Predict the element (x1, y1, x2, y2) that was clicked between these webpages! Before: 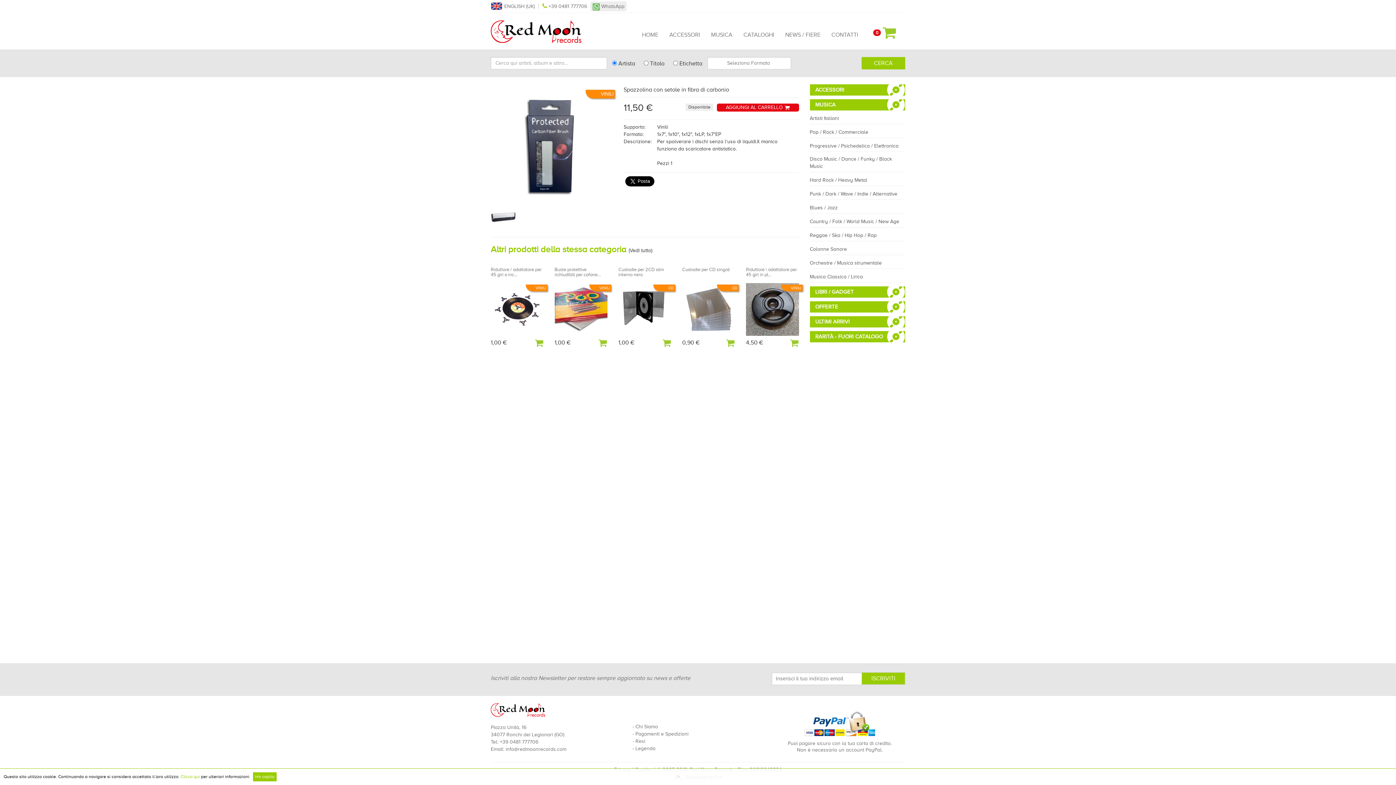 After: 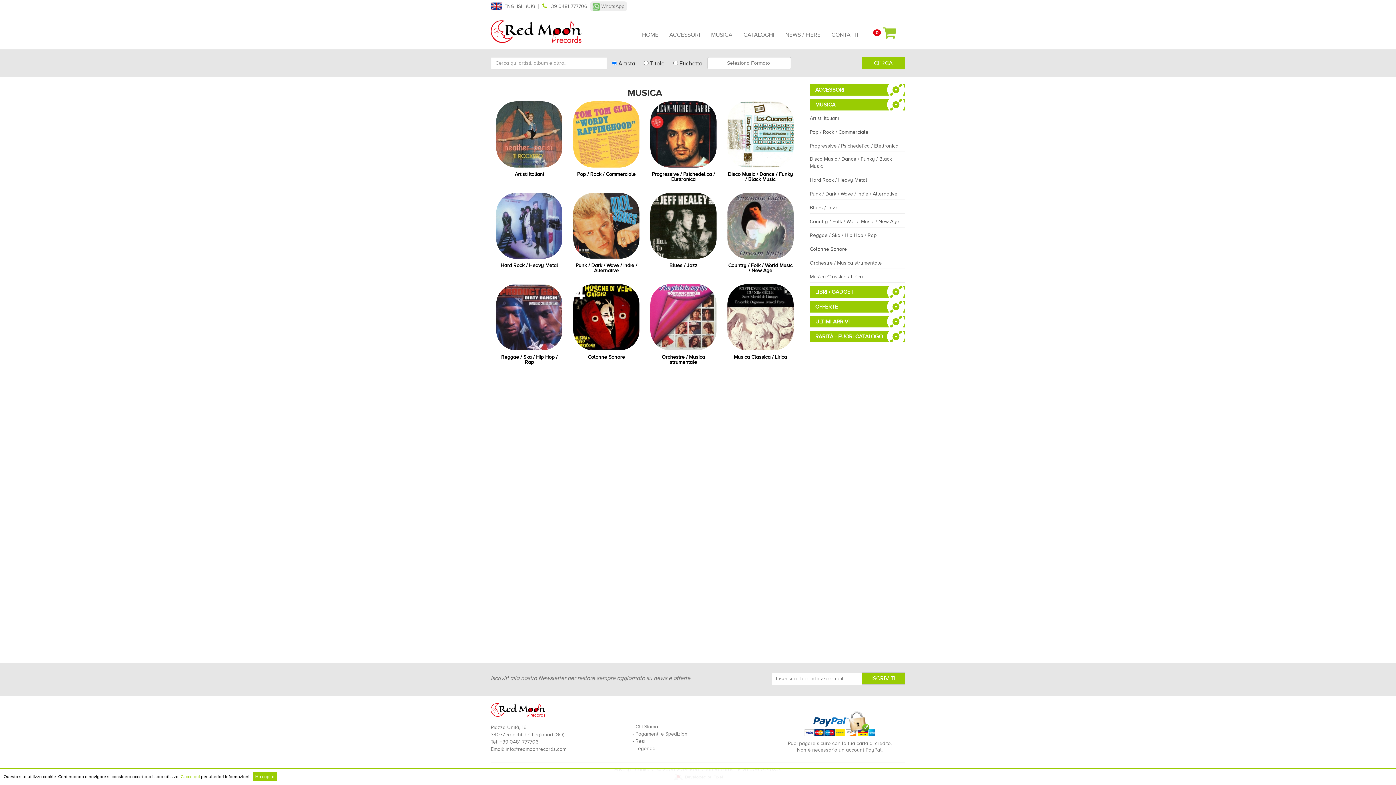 Action: bbox: (705, 20, 738, 49) label: MUSICA